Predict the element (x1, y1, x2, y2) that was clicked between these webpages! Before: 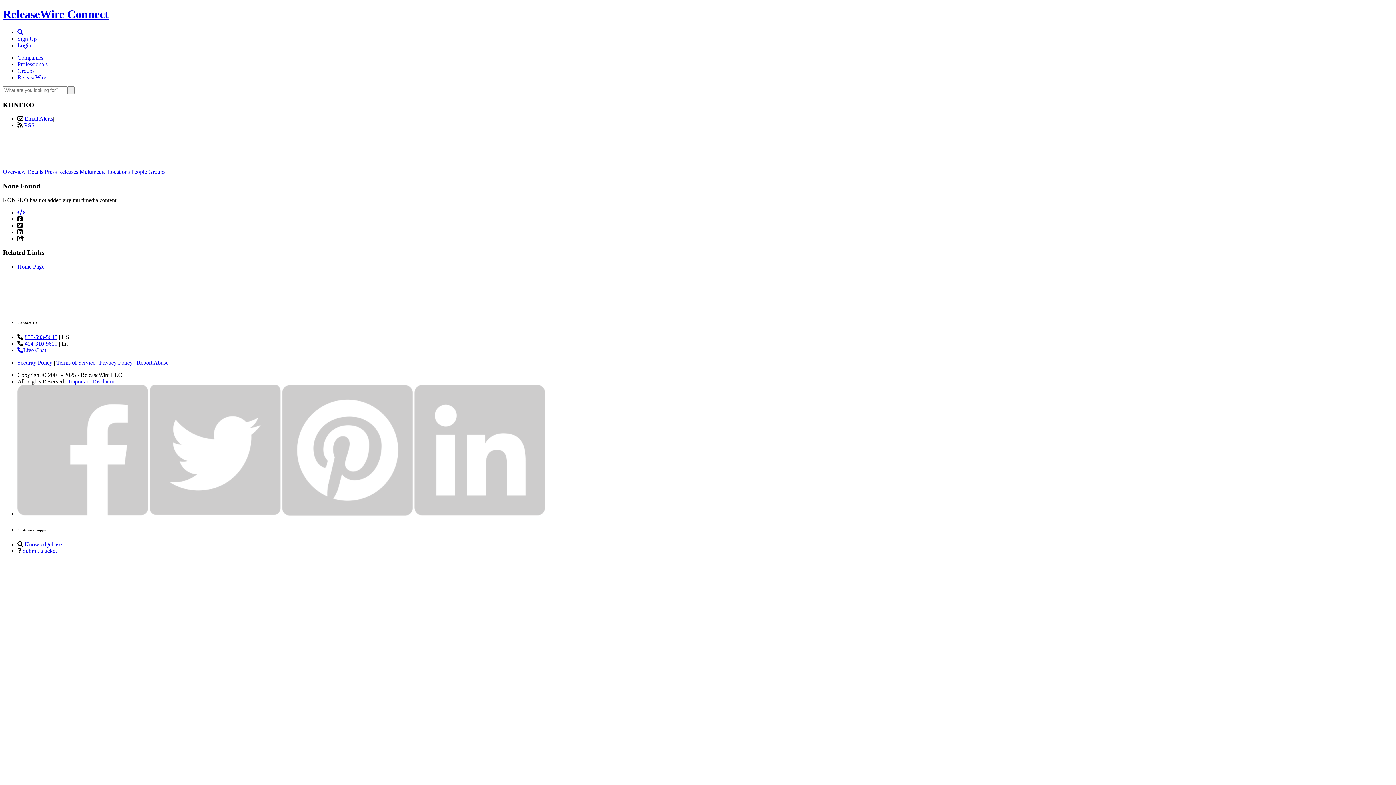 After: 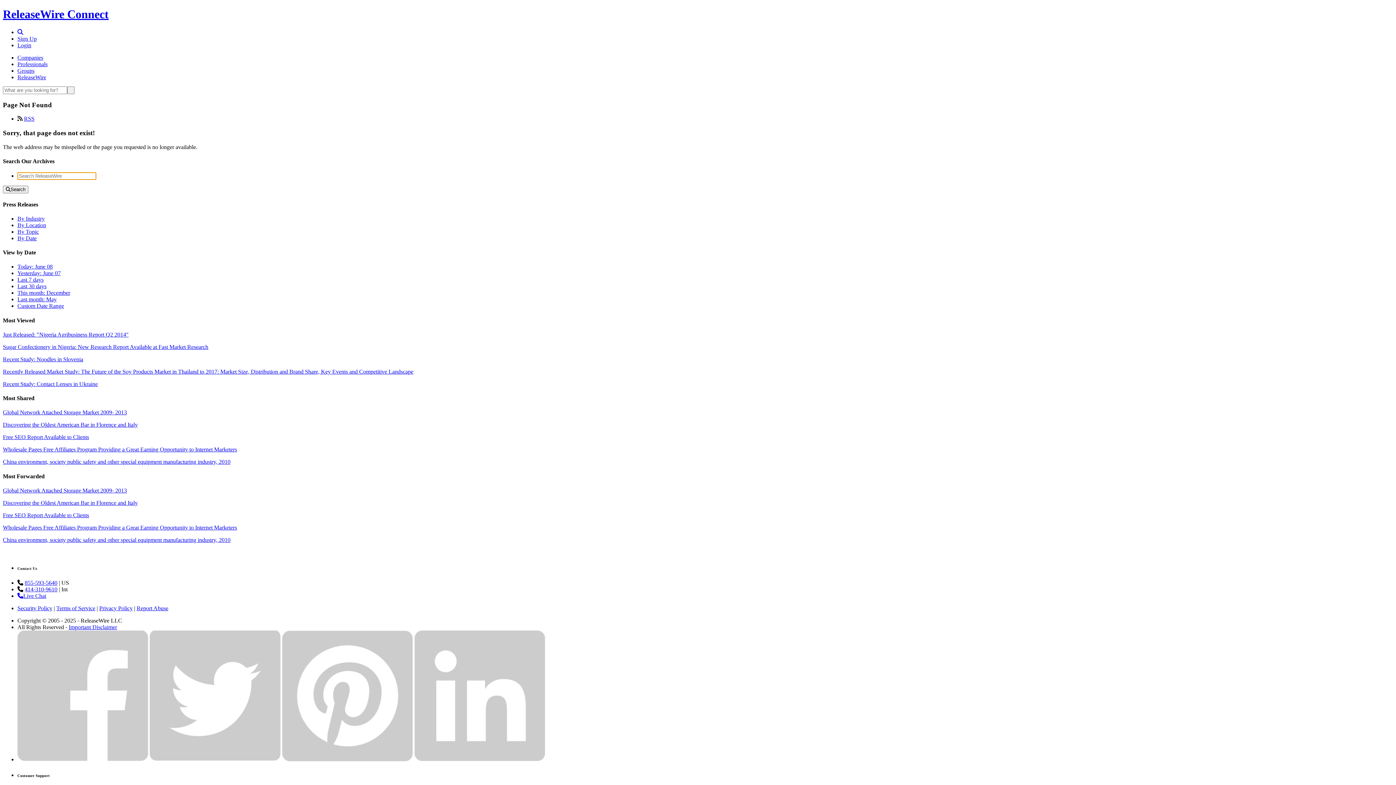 Action: label: RSS bbox: (24, 122, 34, 128)